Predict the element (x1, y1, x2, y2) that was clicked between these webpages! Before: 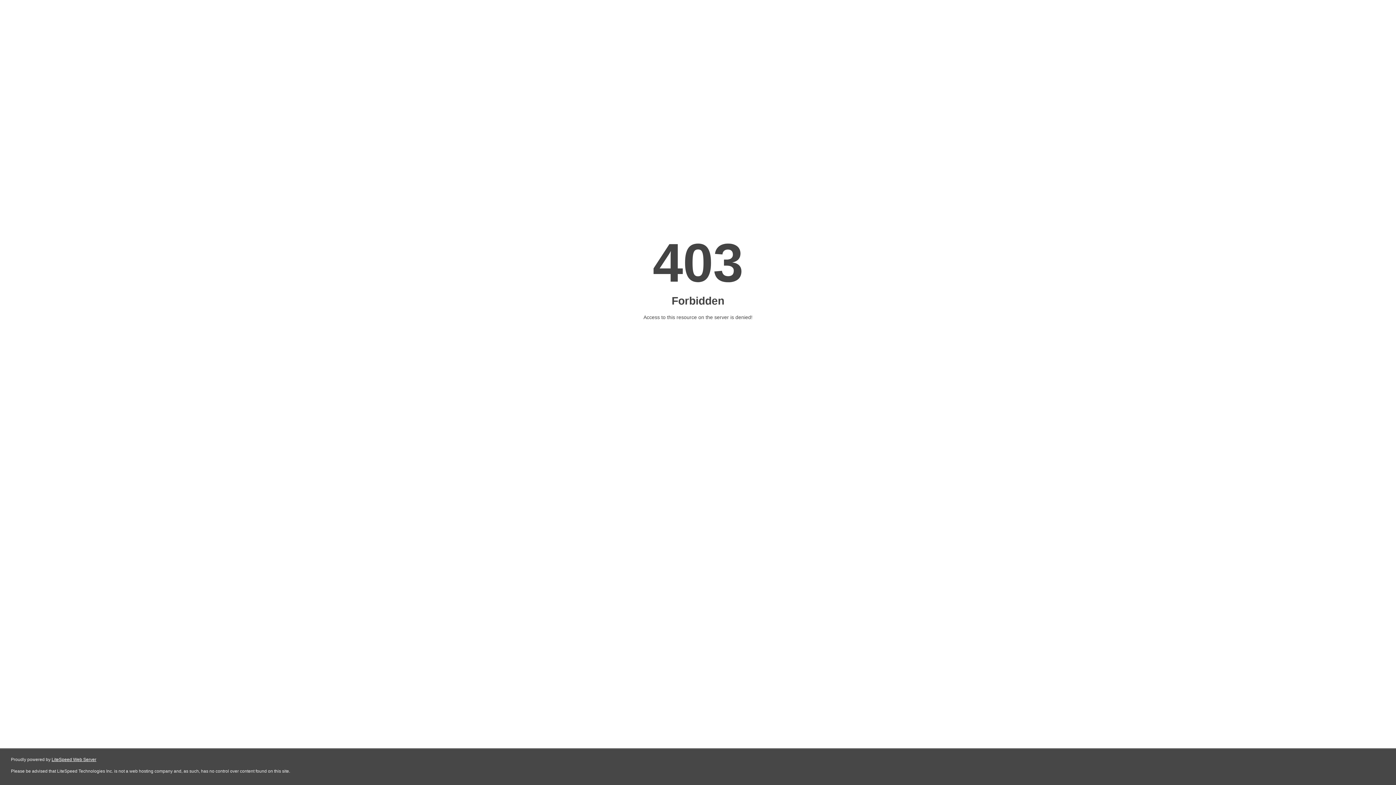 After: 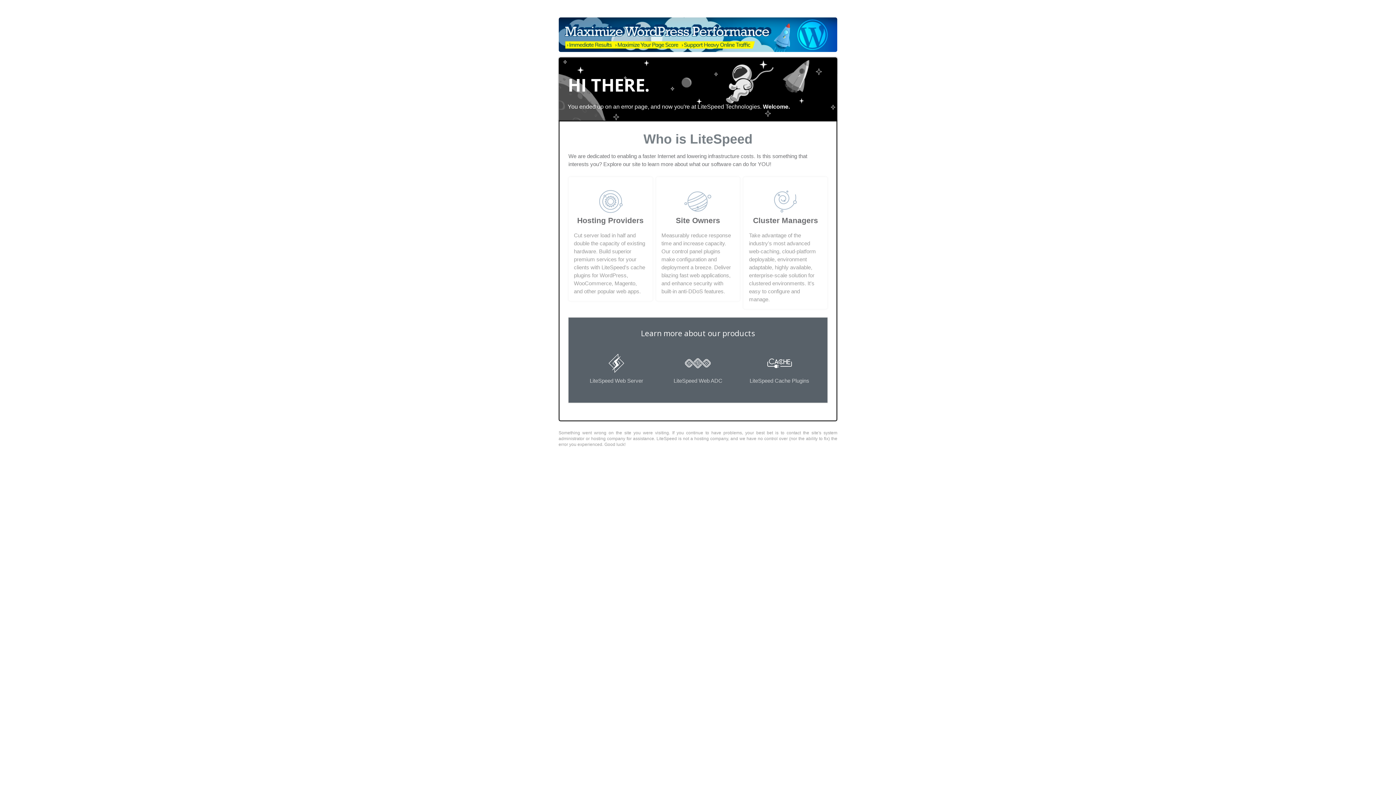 Action: label: LiteSpeed Web Server bbox: (51, 757, 96, 762)